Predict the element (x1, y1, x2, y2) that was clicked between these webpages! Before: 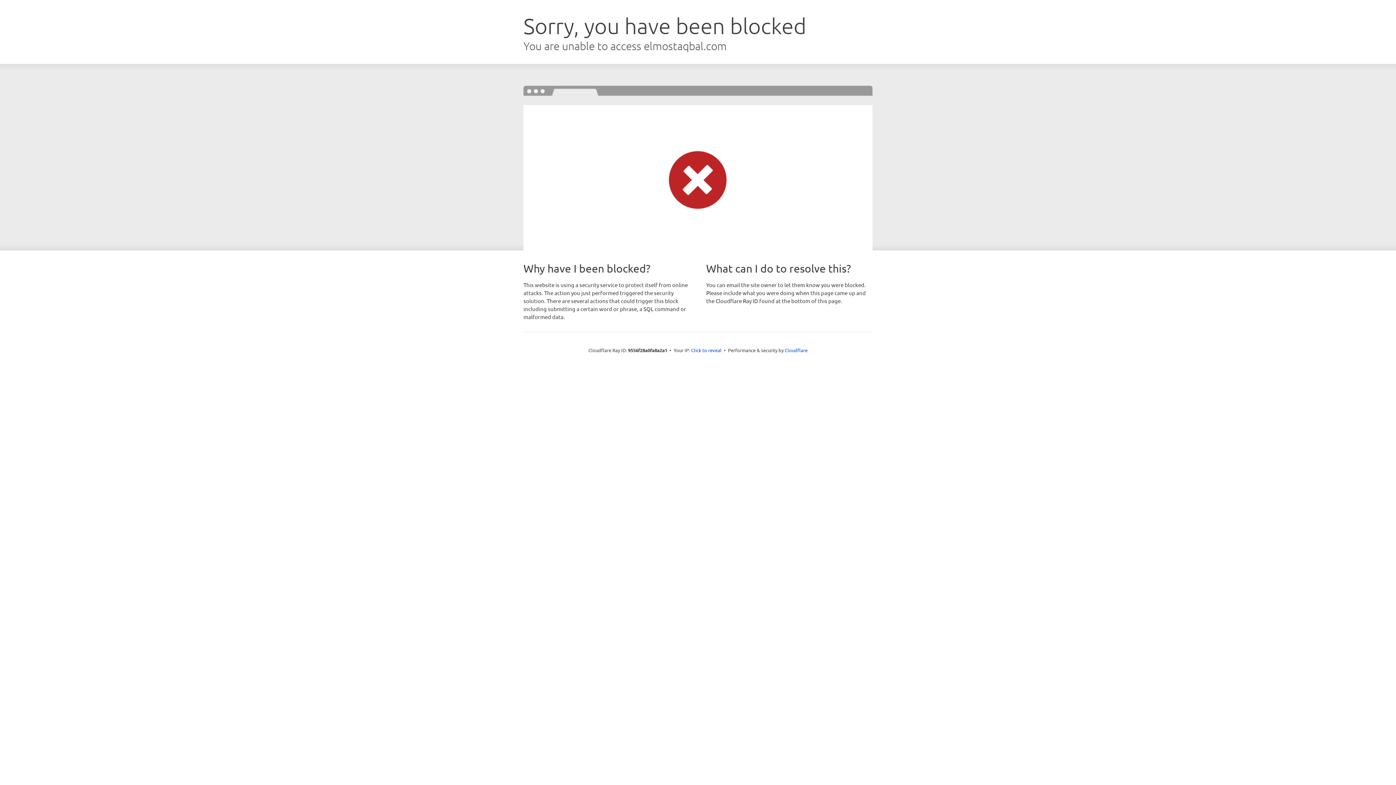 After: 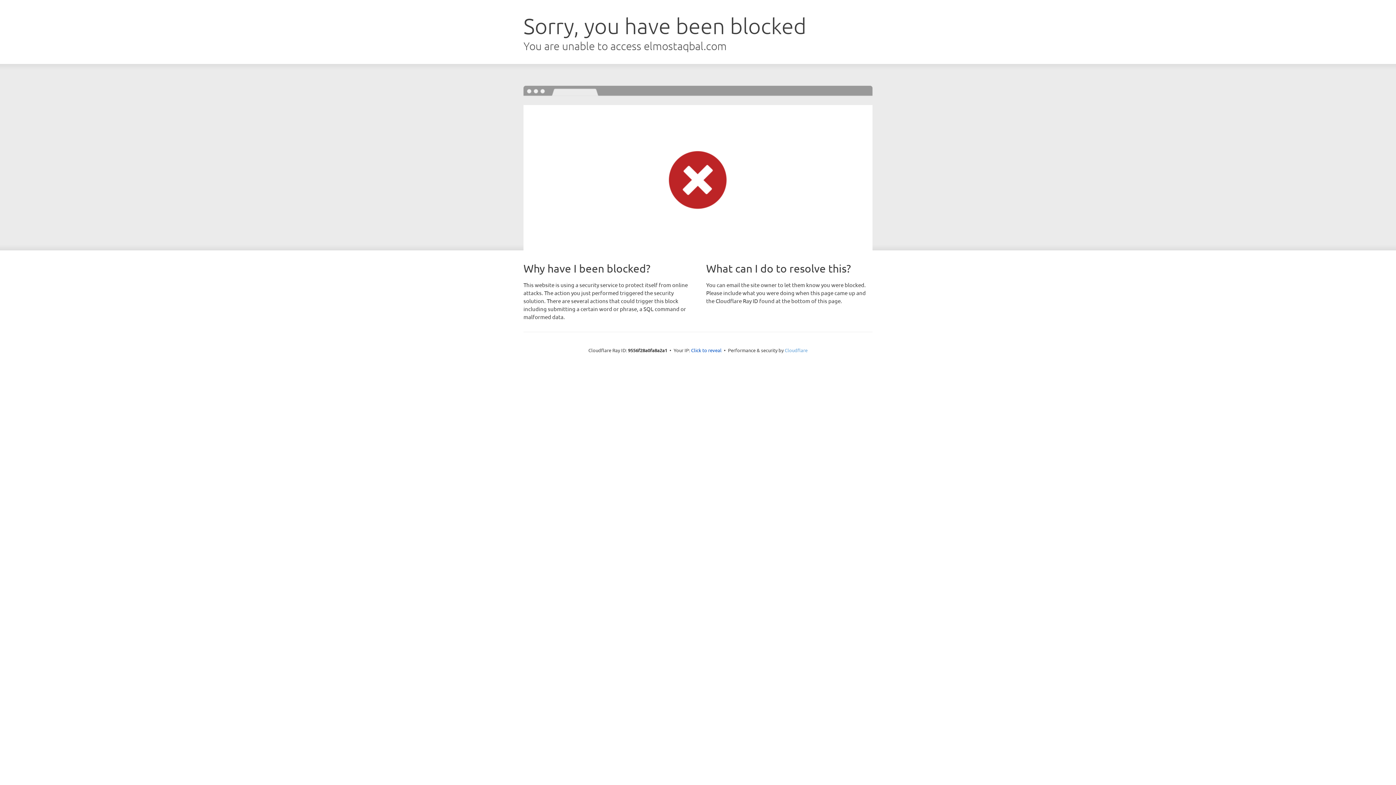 Action: bbox: (784, 347, 807, 353) label: Cloudflare